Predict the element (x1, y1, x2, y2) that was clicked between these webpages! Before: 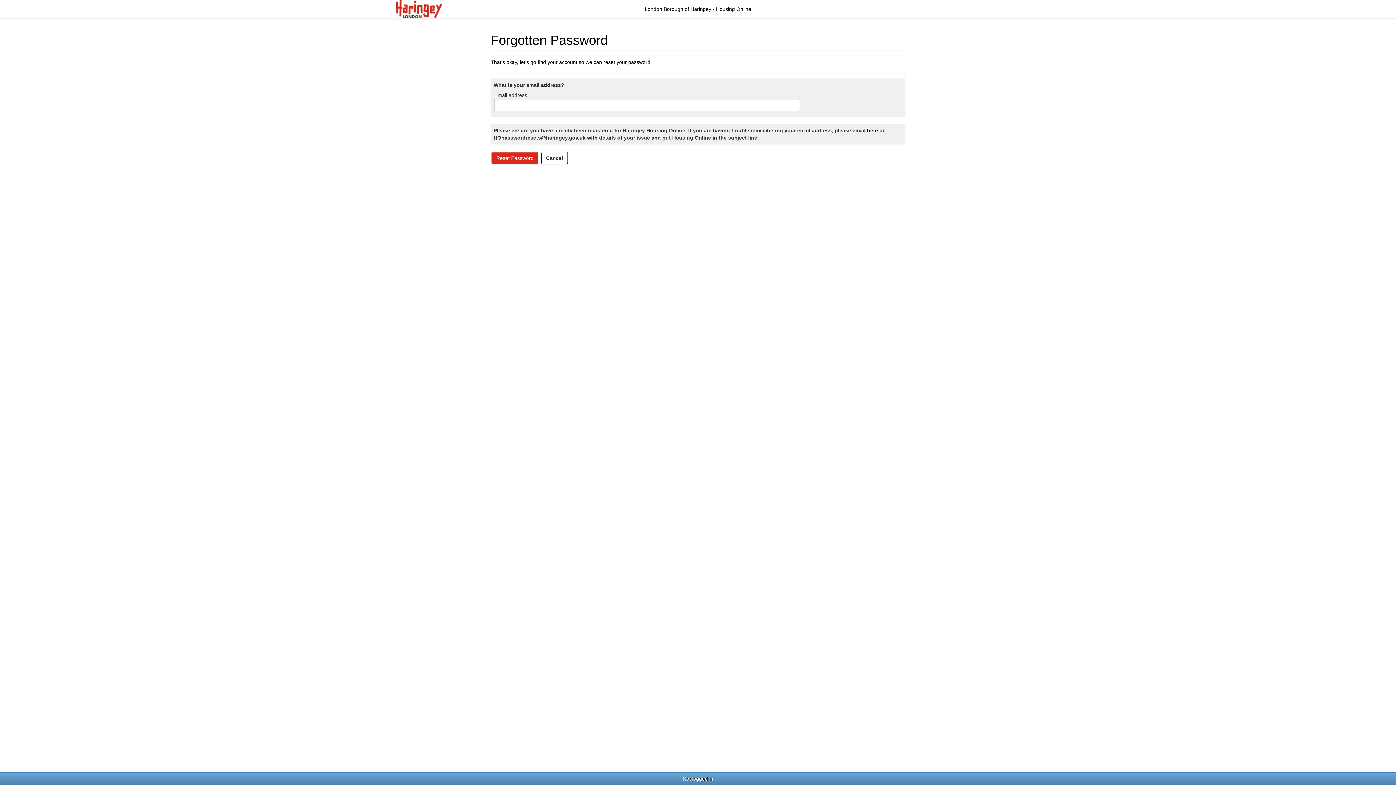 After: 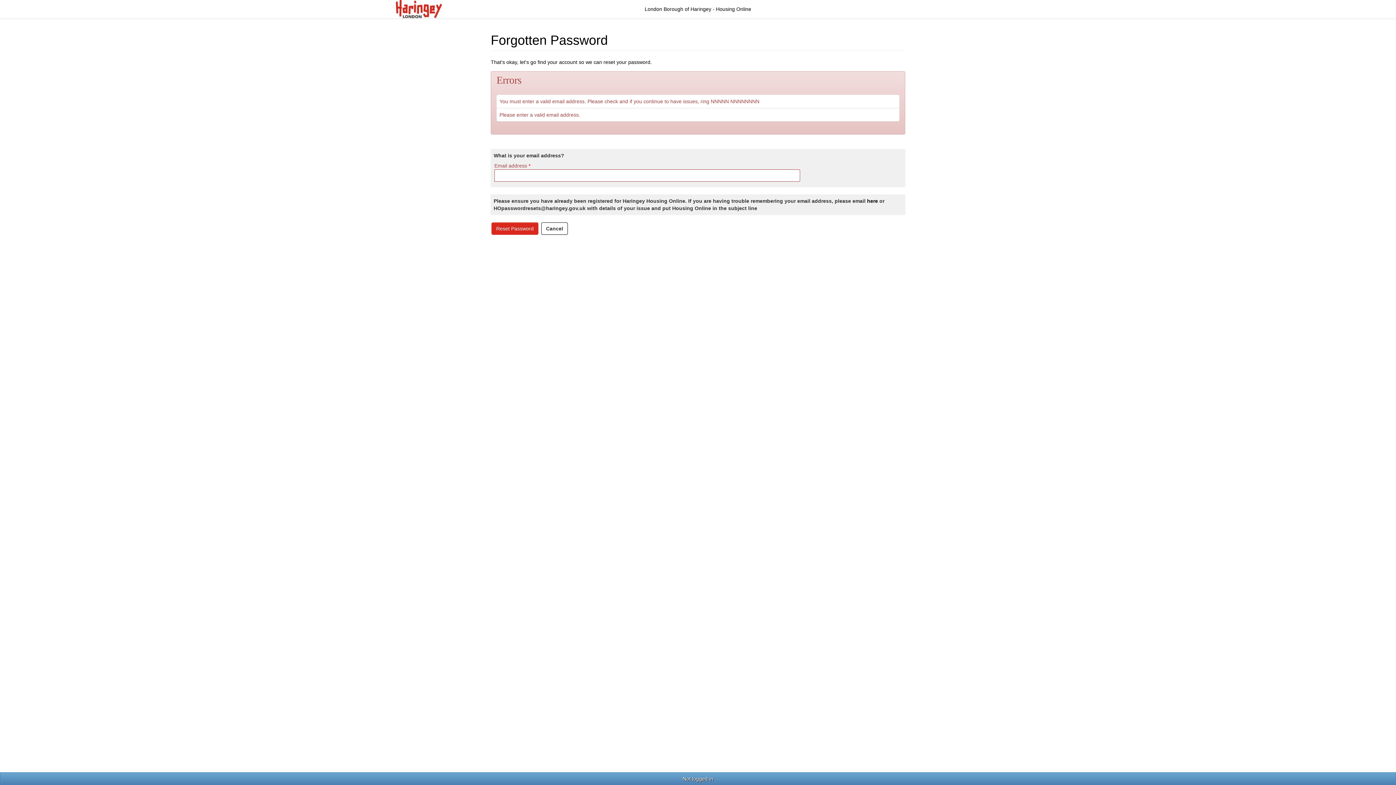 Action: bbox: (491, 152, 538, 164) label: Reset Password